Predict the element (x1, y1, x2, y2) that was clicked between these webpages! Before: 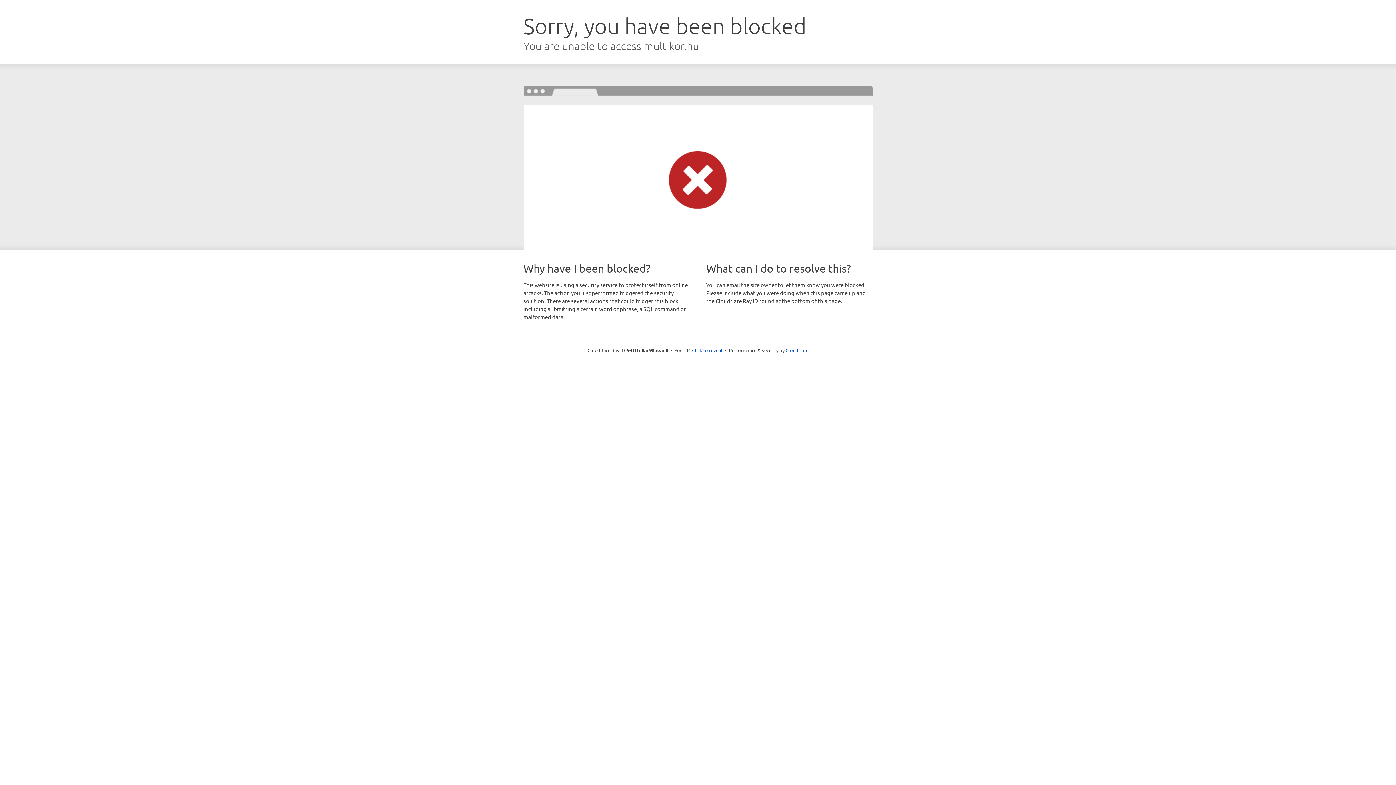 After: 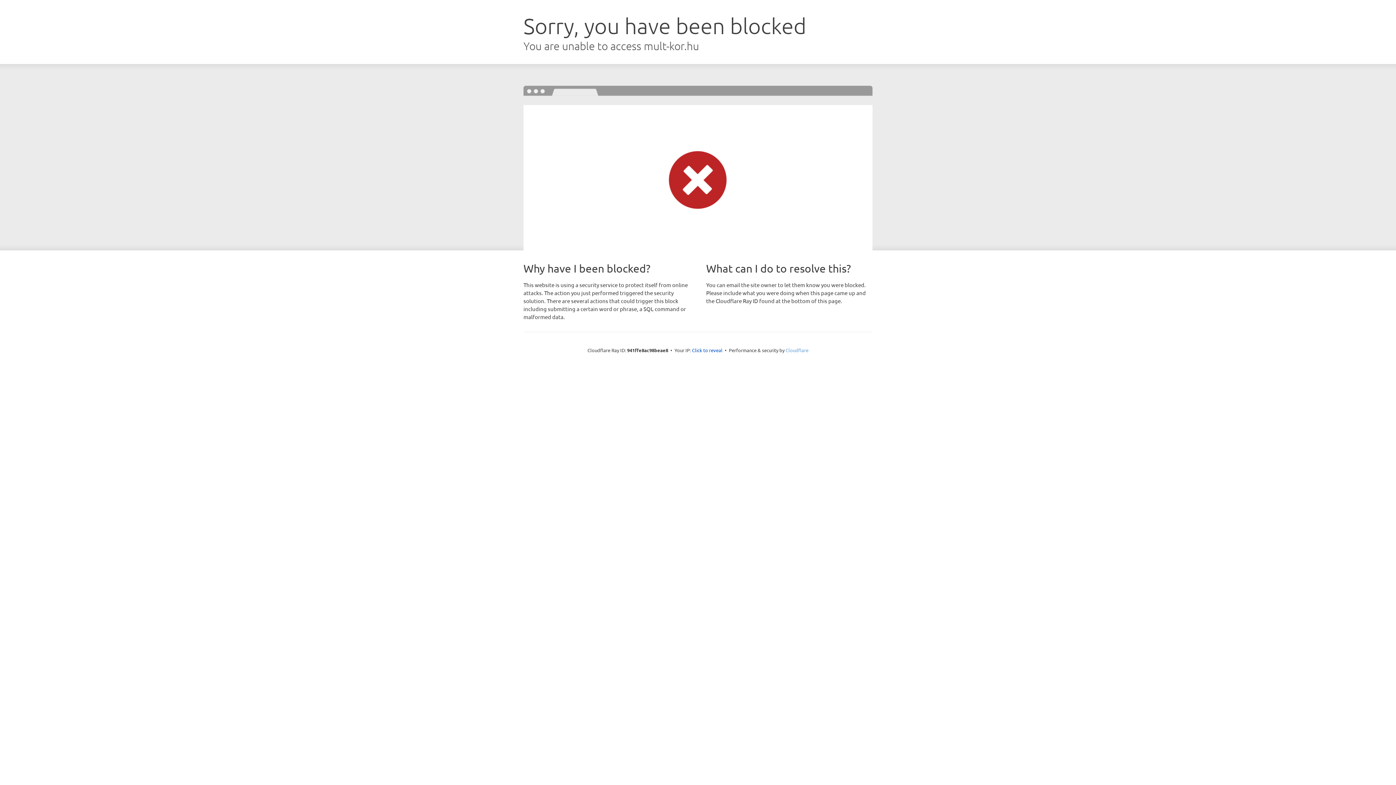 Action: bbox: (785, 347, 808, 353) label: Cloudflare